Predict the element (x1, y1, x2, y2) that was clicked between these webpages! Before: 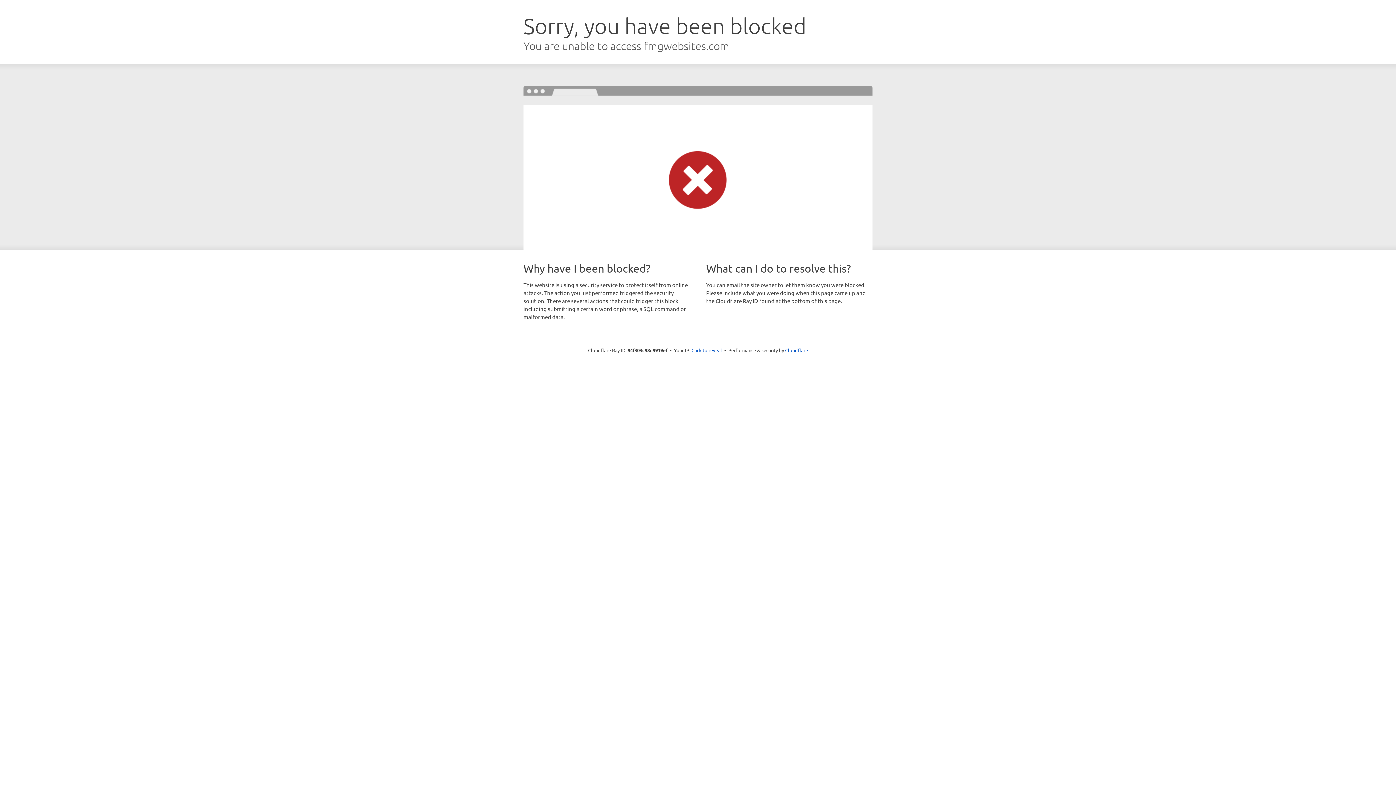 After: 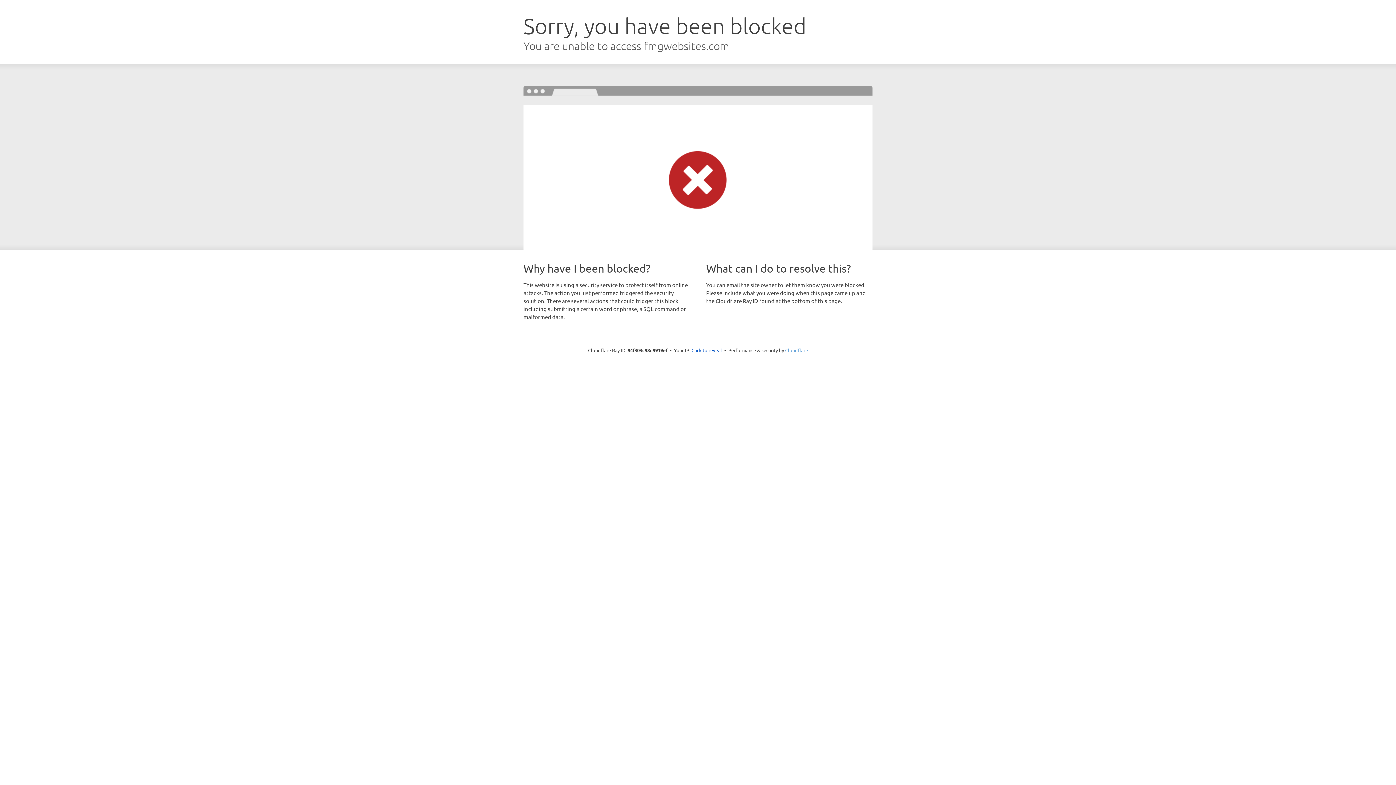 Action: bbox: (785, 347, 808, 353) label: Cloudflare